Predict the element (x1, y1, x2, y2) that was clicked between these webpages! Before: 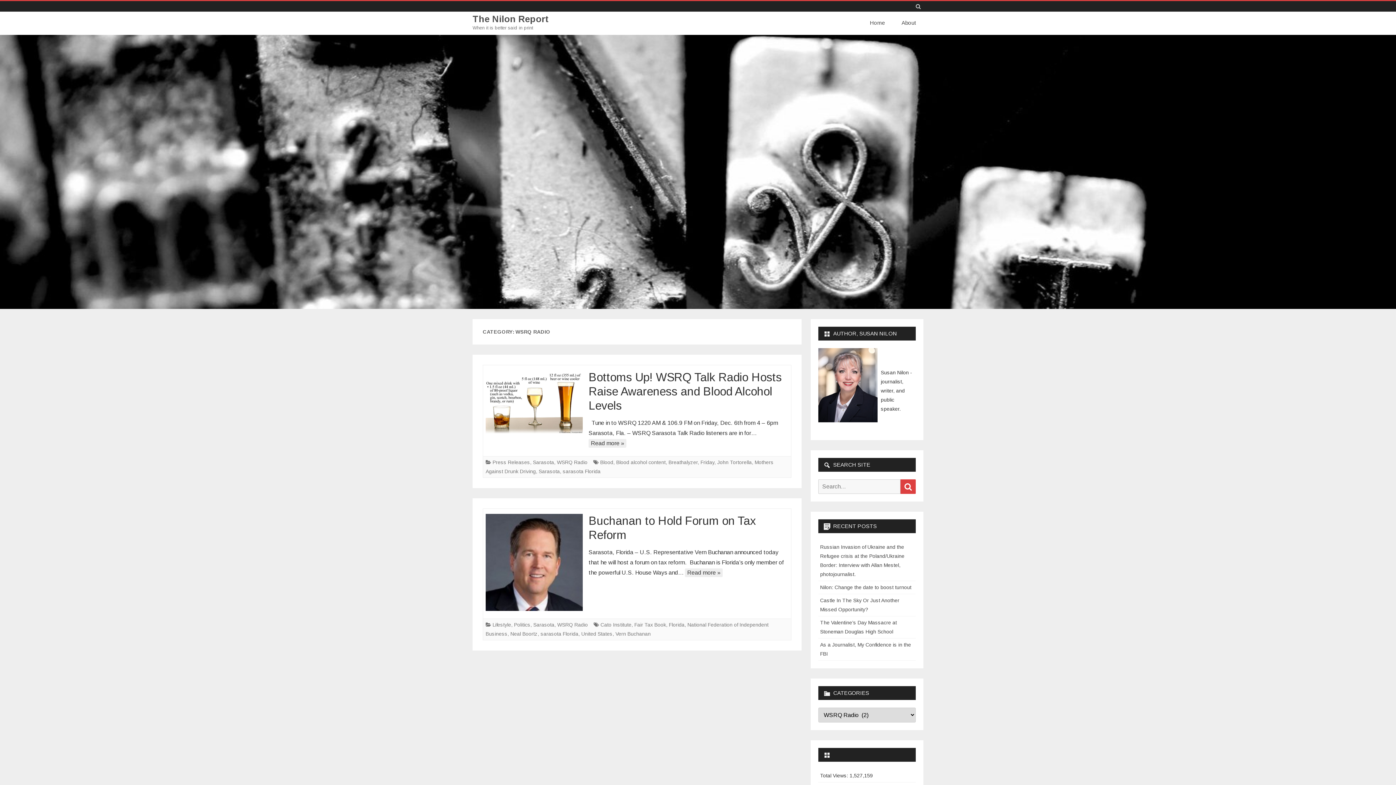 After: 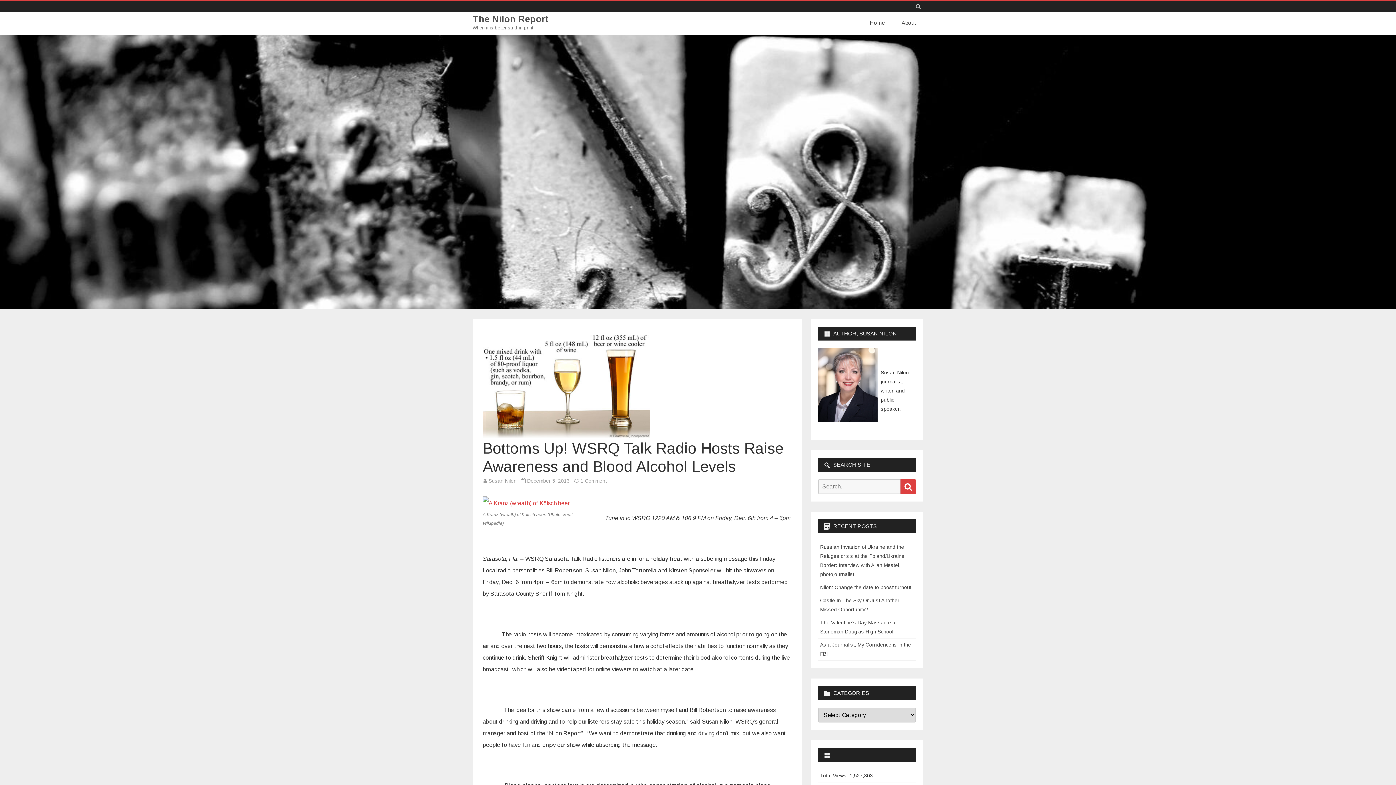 Action: bbox: (588, 439, 626, 447) label: Read more »